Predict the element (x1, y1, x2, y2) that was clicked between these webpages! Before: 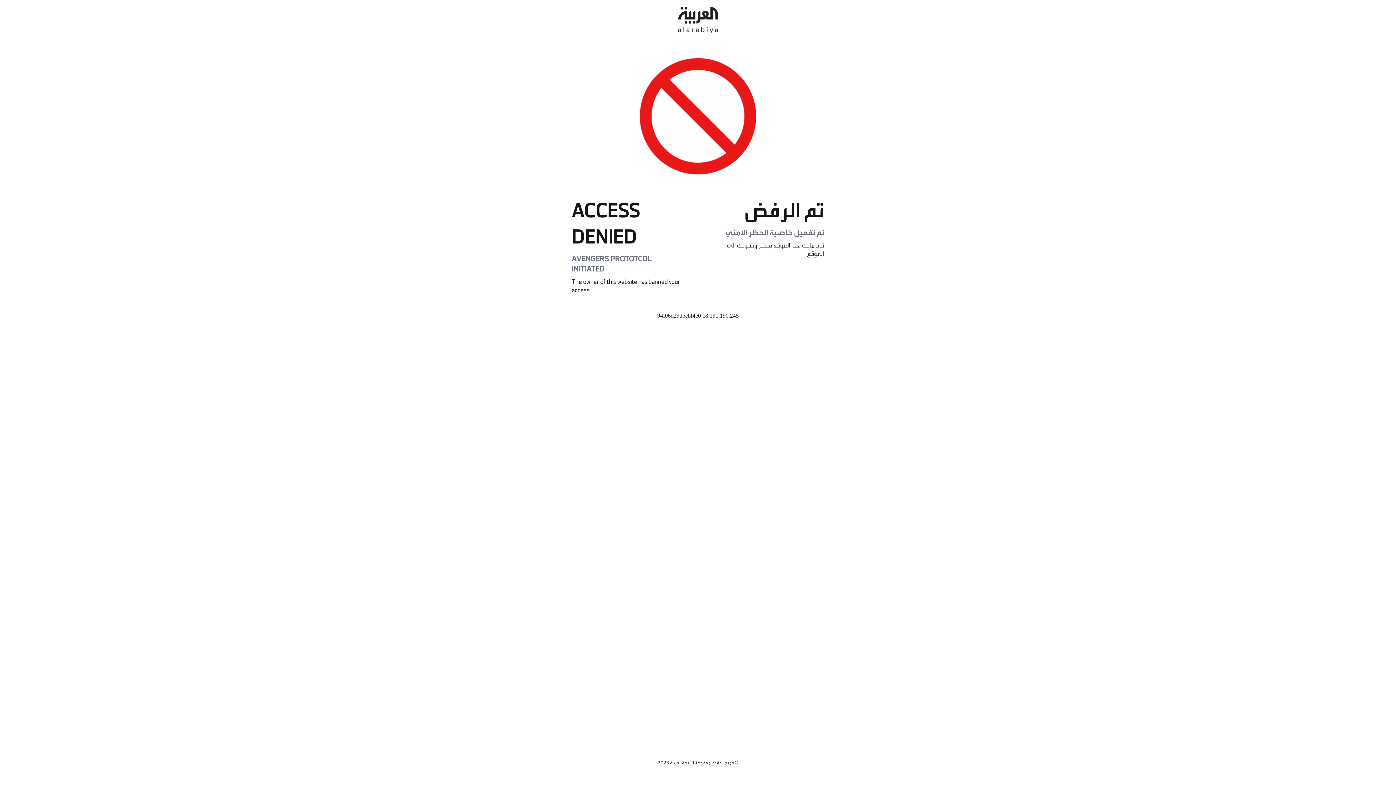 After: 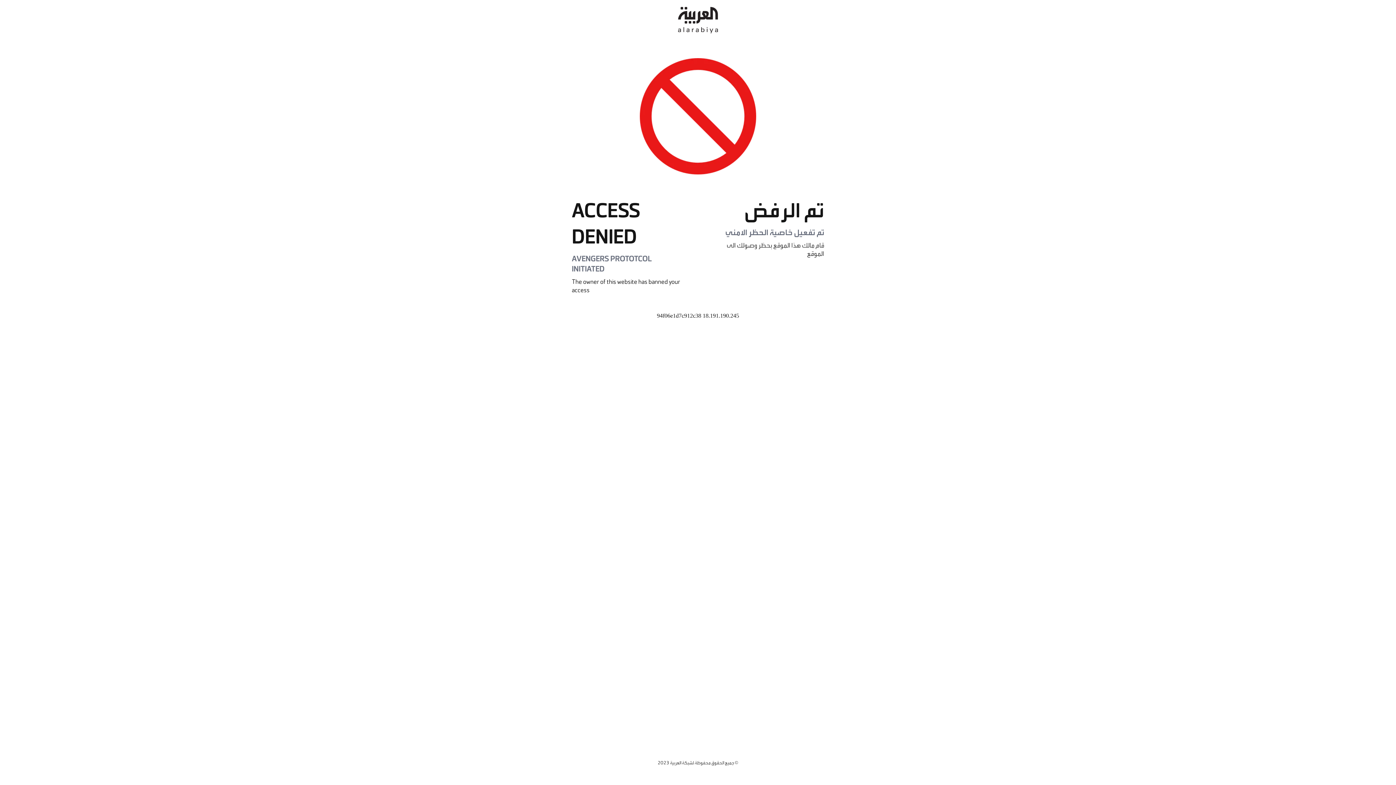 Action: bbox: (678, 0, 718, 40)